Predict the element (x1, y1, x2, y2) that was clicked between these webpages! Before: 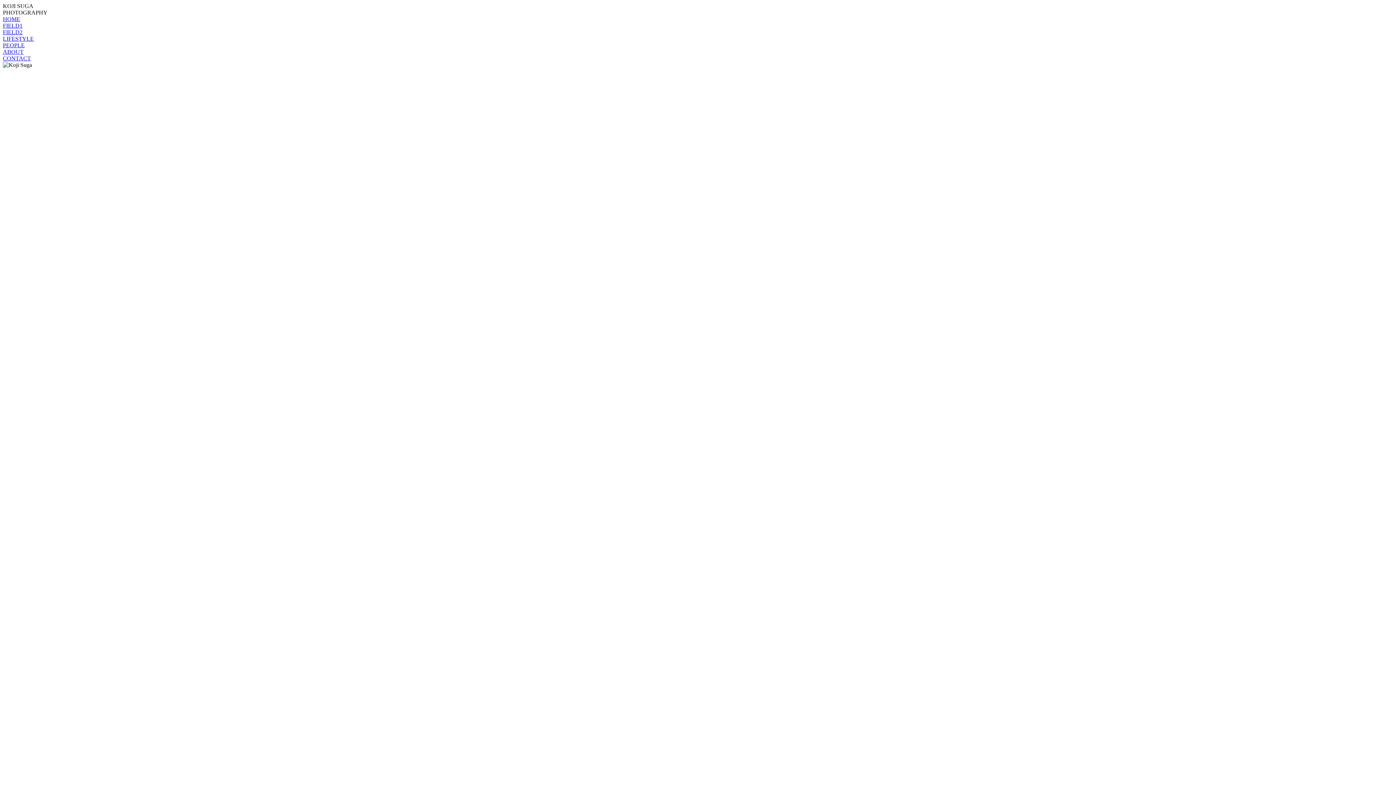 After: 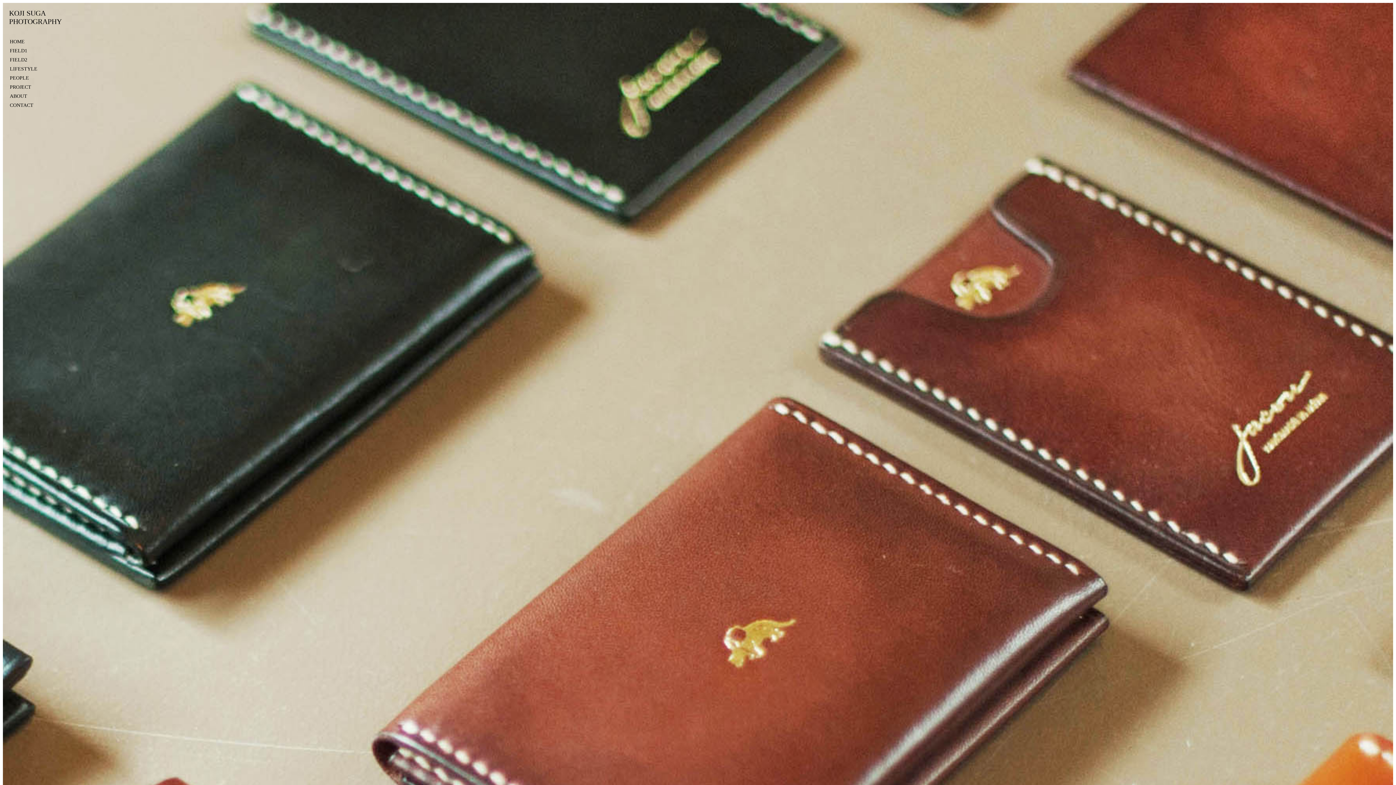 Action: label: LIFESTYLE
 bbox: (2, 35, 33, 41)